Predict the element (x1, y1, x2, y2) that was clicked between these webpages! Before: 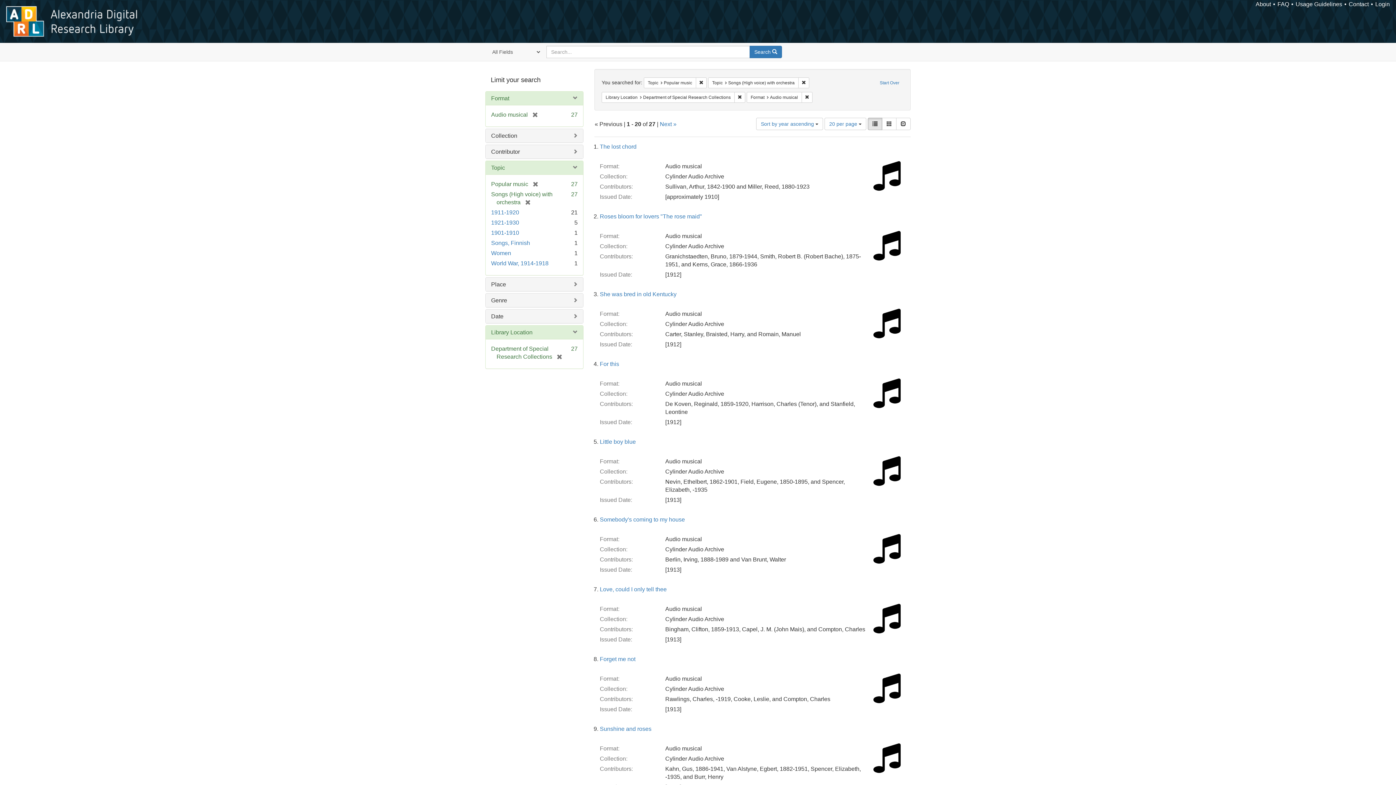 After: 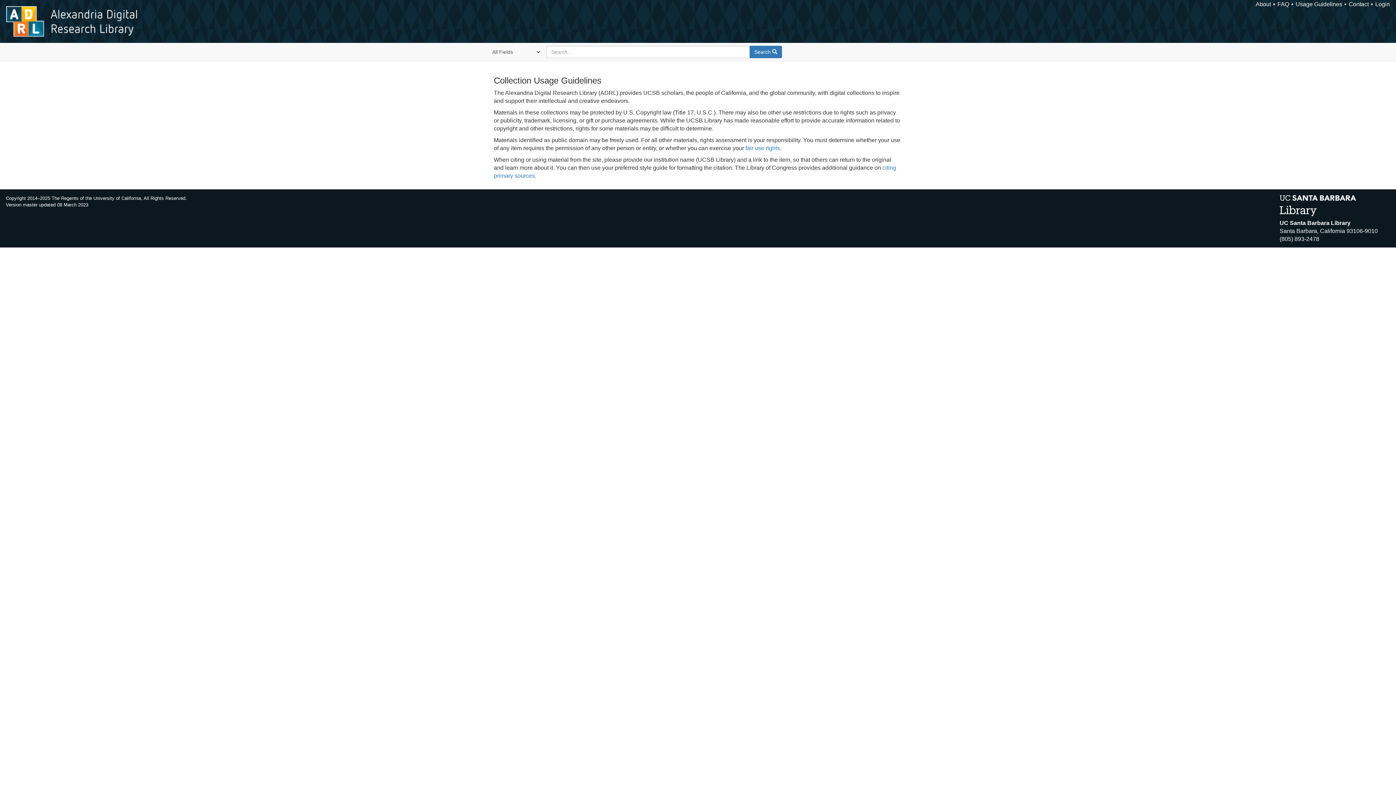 Action: bbox: (1296, 1, 1342, 7) label: Usage Guidelines